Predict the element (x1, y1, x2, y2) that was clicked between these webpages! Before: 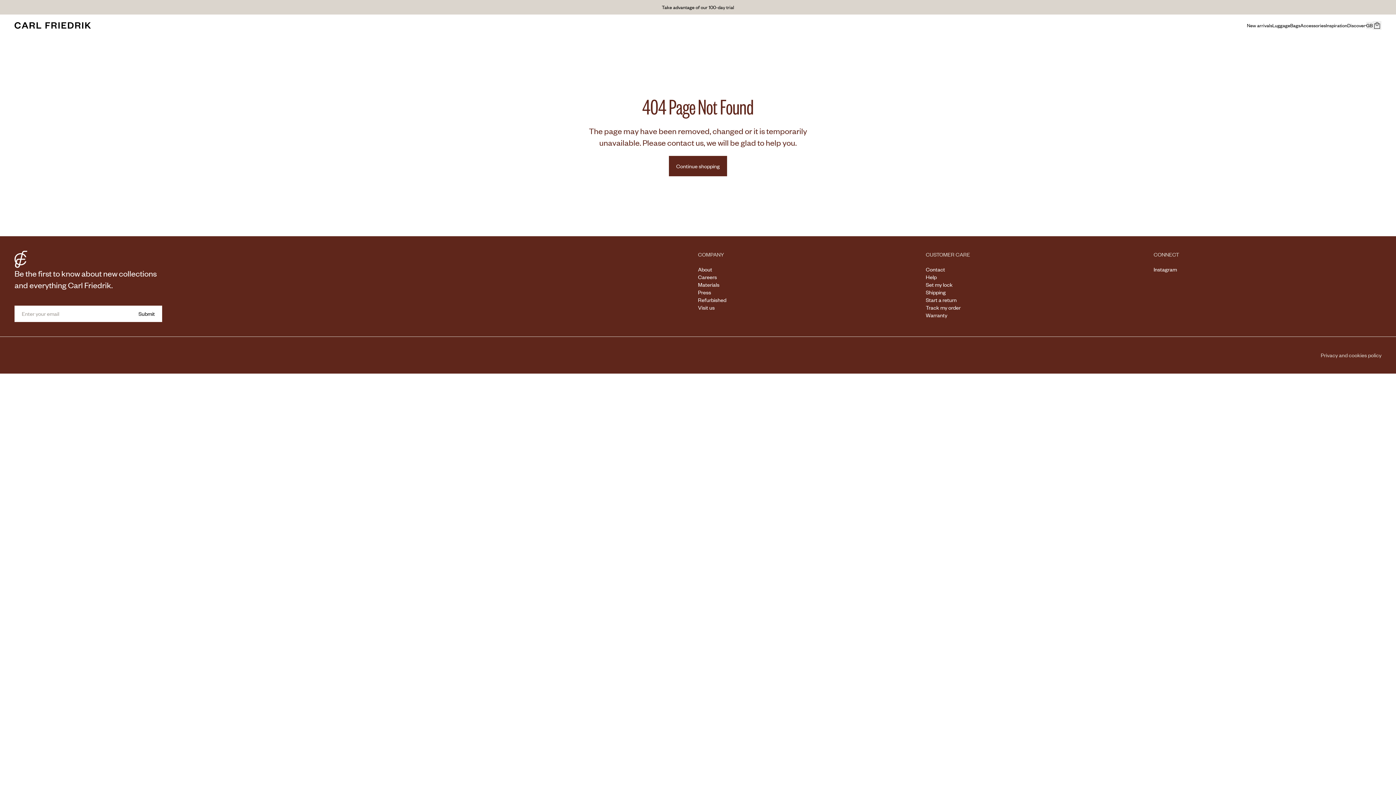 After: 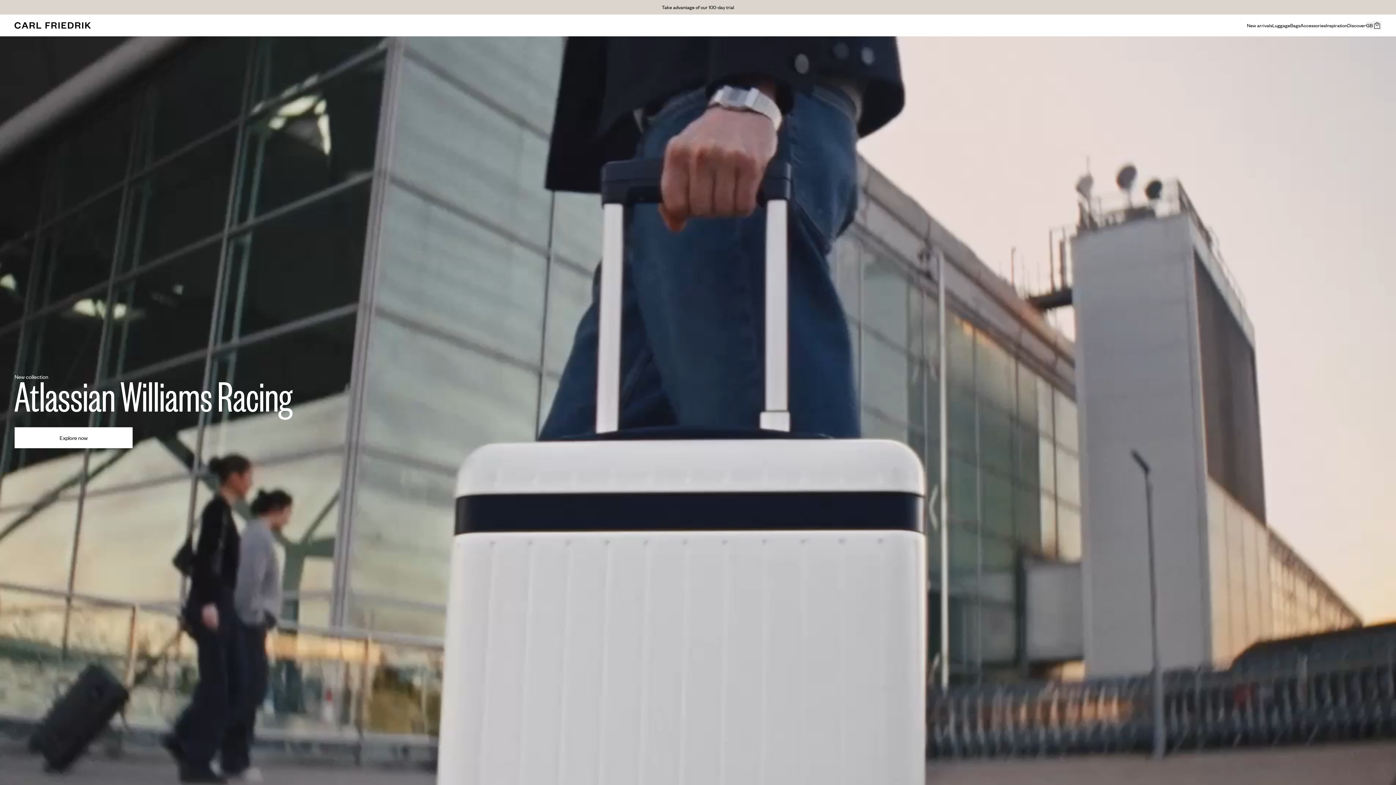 Action: bbox: (669, 156, 727, 176) label: Continue shopping